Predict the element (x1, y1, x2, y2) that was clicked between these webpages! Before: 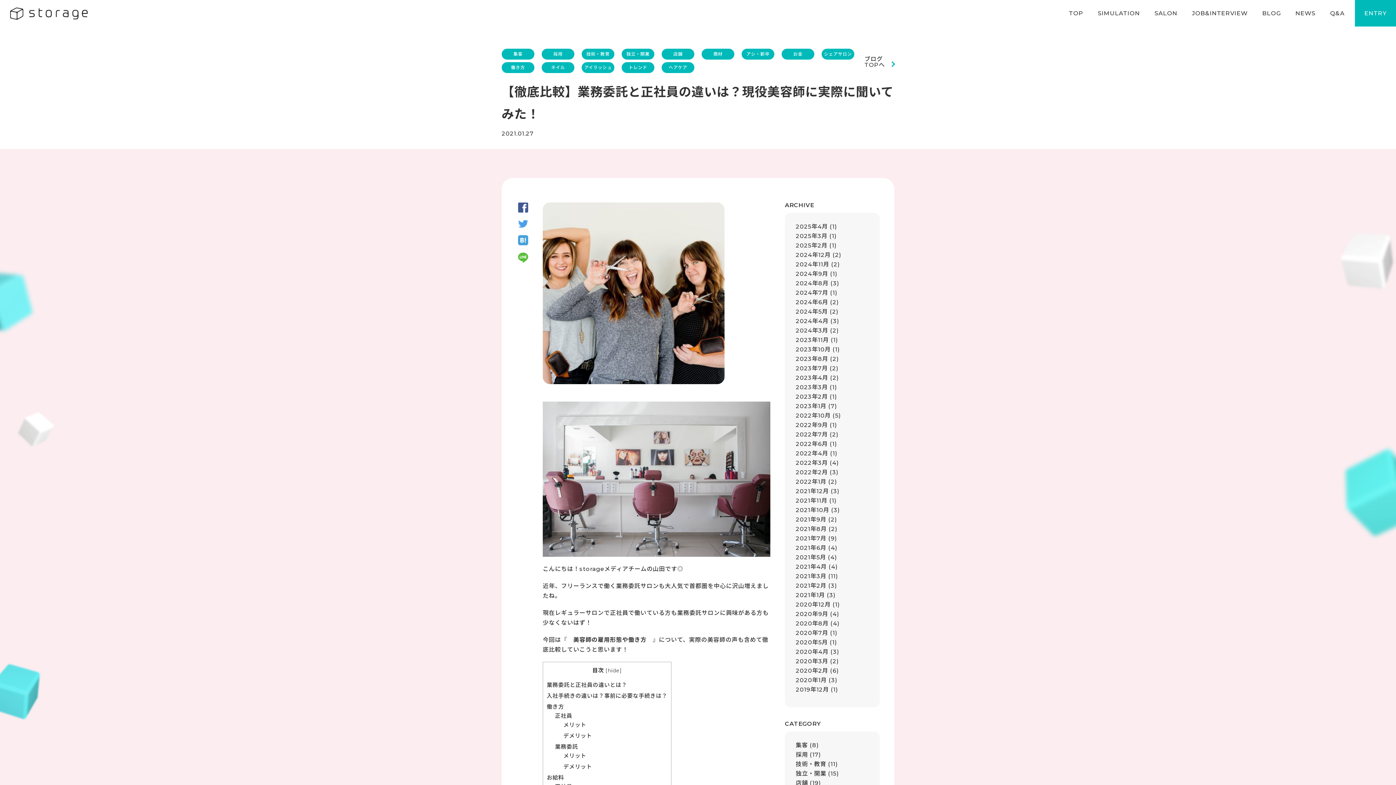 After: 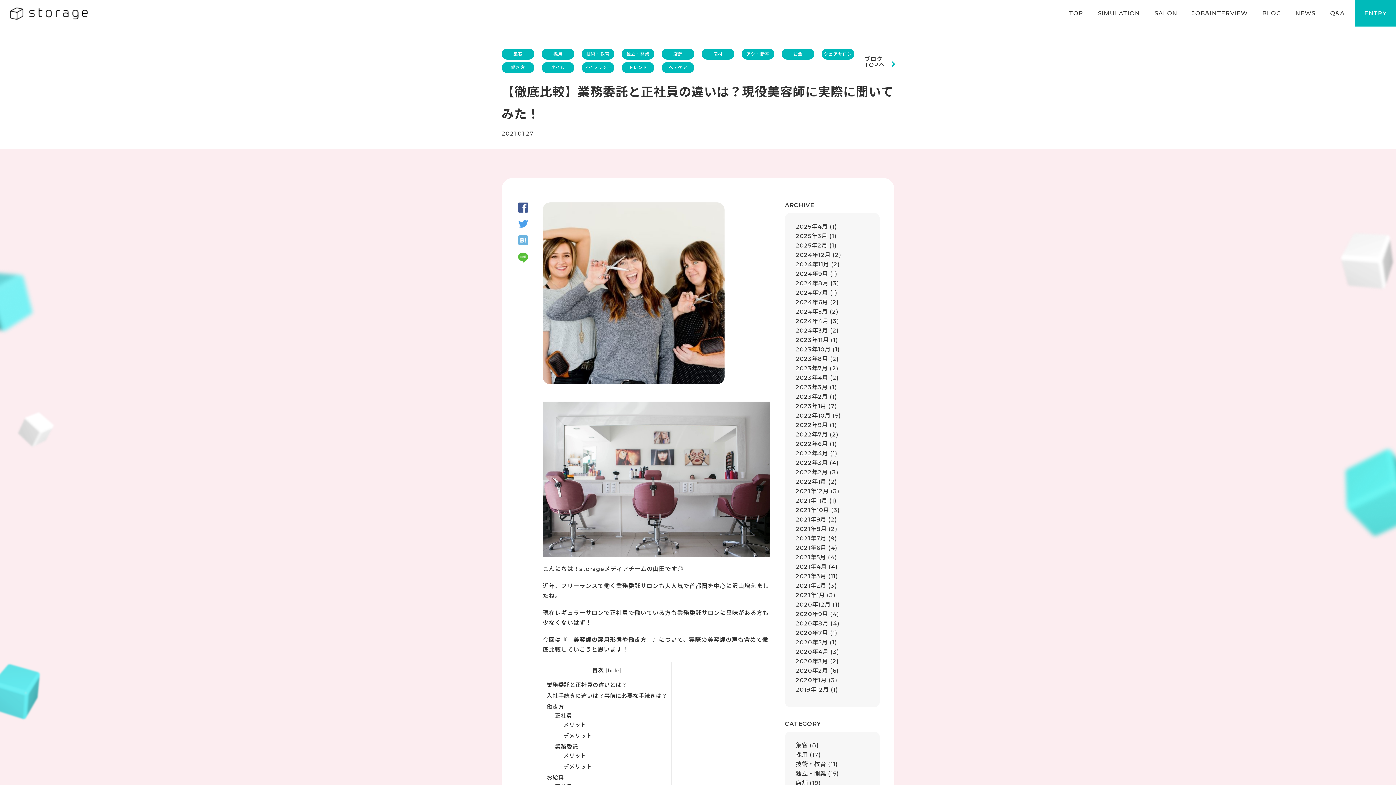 Action: bbox: (518, 238, 528, 245)